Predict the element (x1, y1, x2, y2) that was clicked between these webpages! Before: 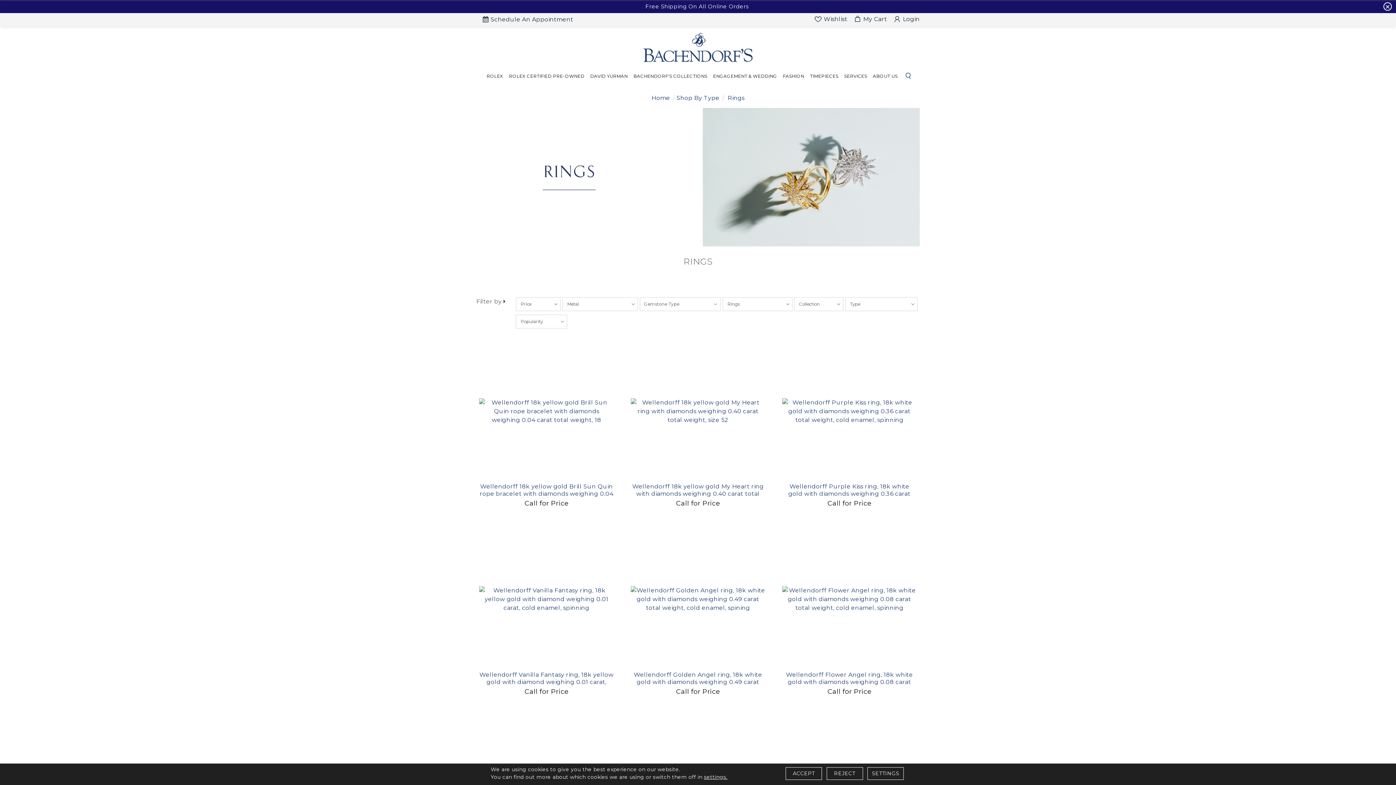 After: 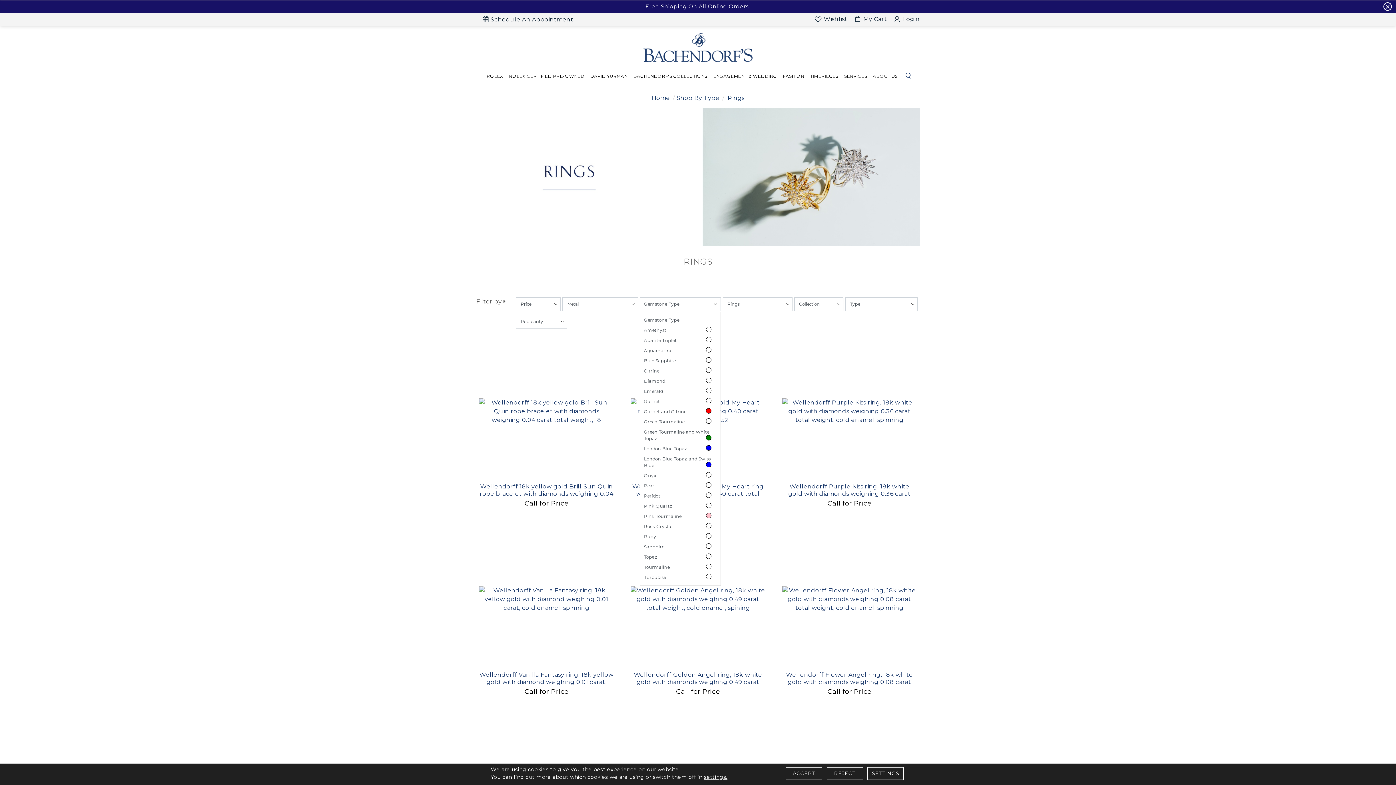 Action: bbox: (640, 297, 721, 311) label: Gemstone Type